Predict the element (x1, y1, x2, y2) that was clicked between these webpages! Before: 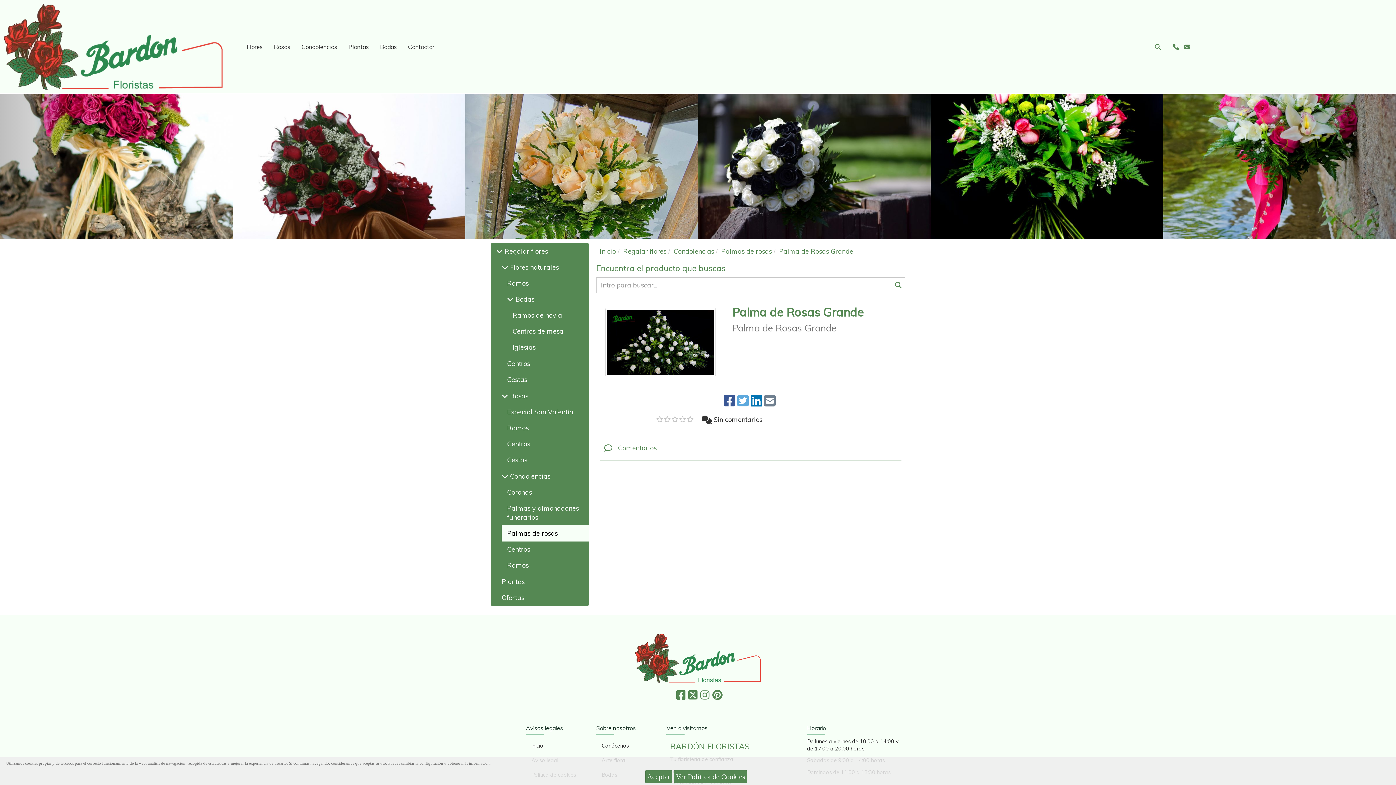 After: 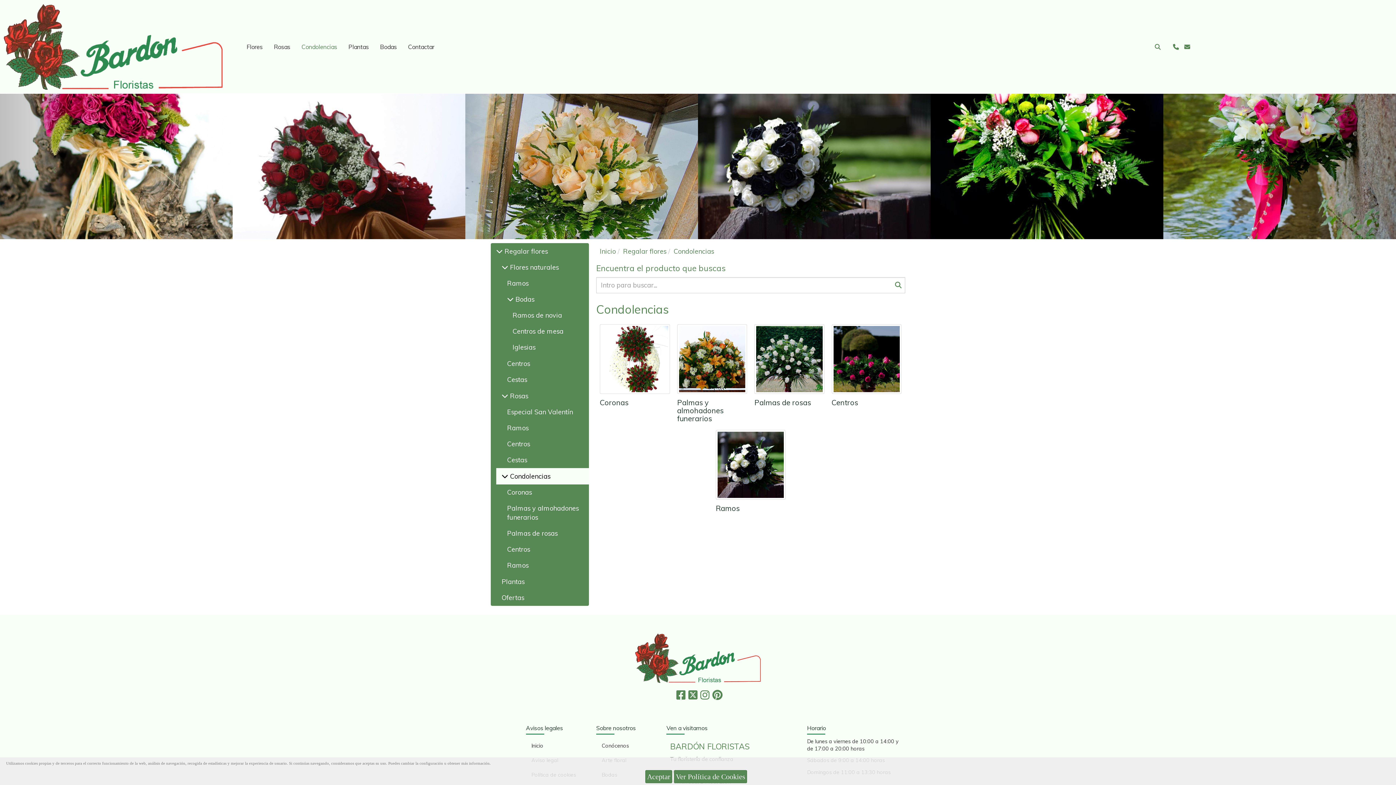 Action: label: Condolencias bbox: (673, 247, 714, 255)